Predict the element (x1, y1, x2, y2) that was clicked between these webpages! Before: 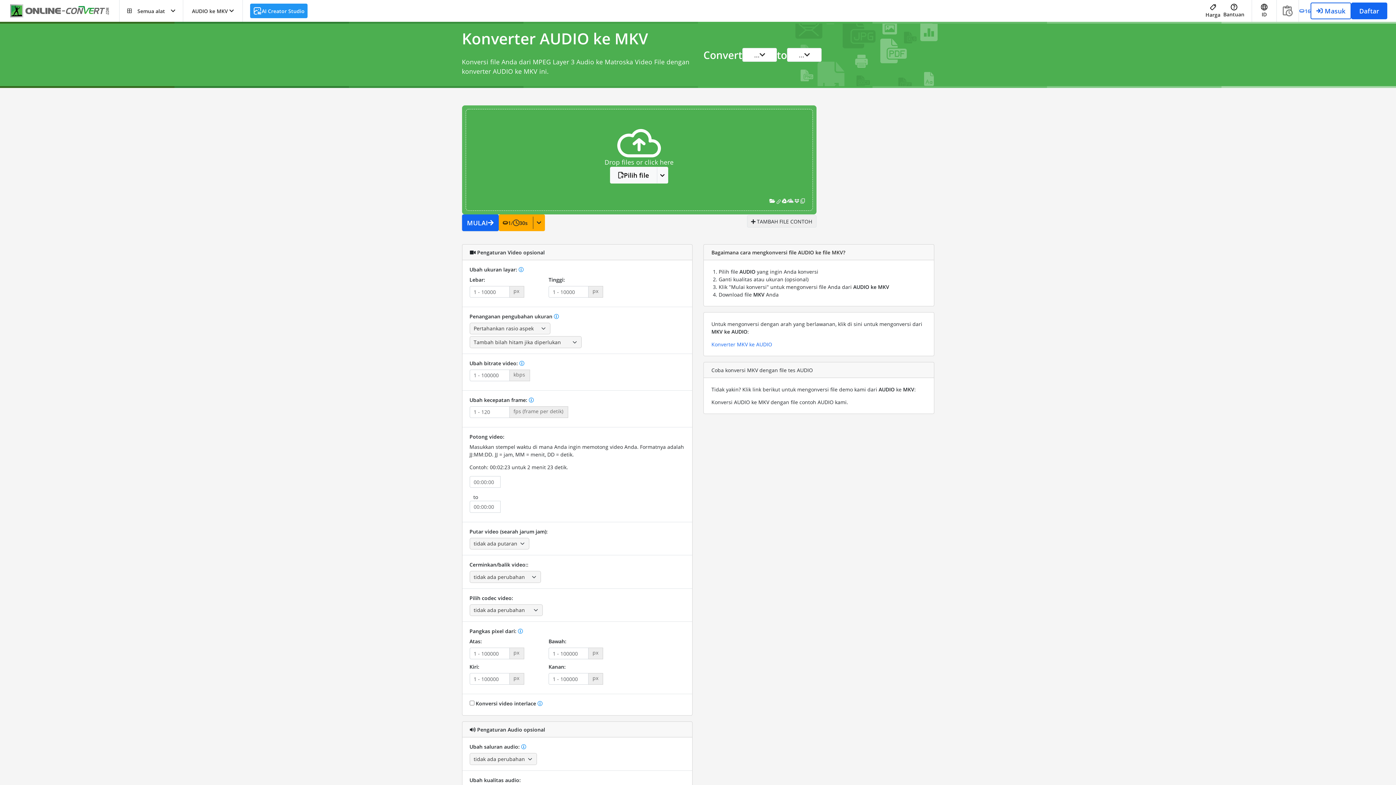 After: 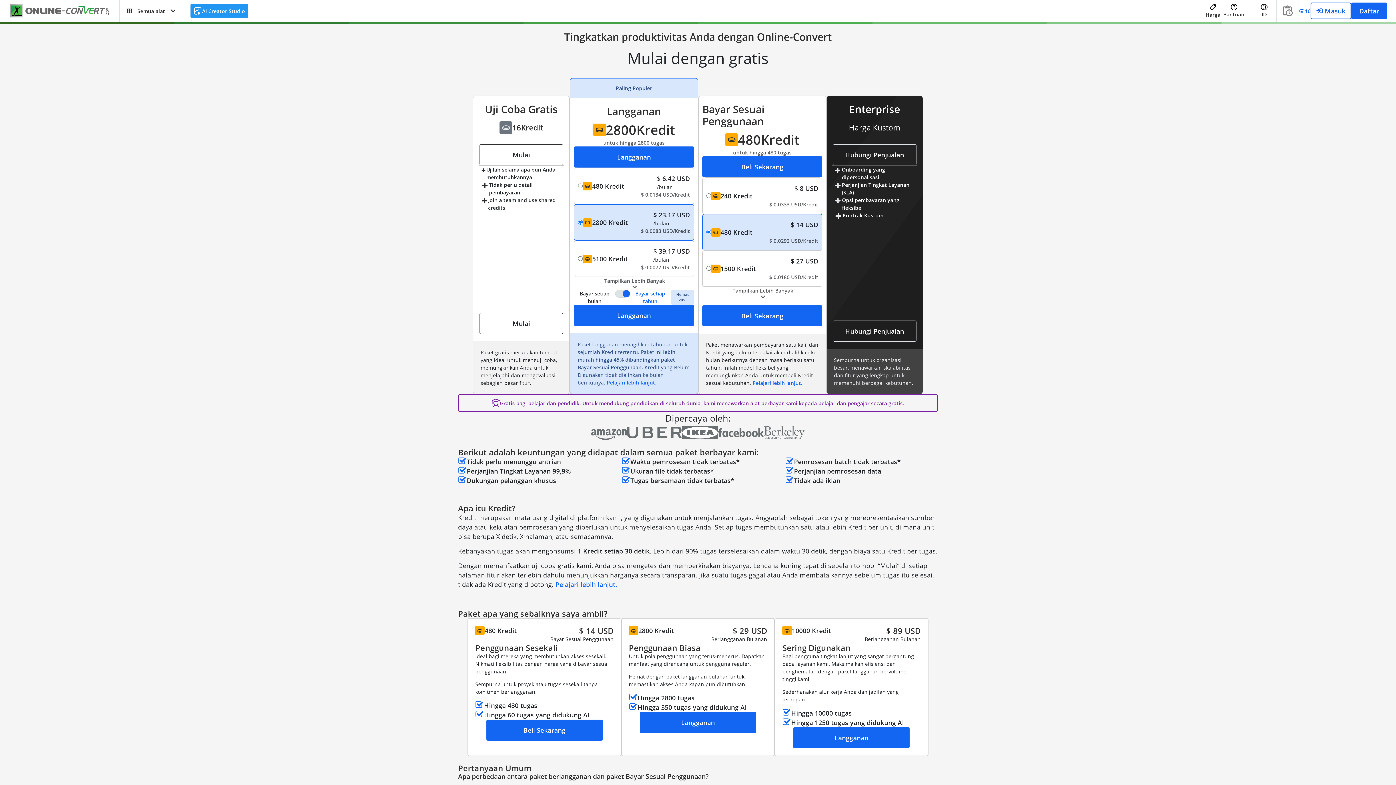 Action: bbox: (1205, 0, 1220, 21) label: Harga